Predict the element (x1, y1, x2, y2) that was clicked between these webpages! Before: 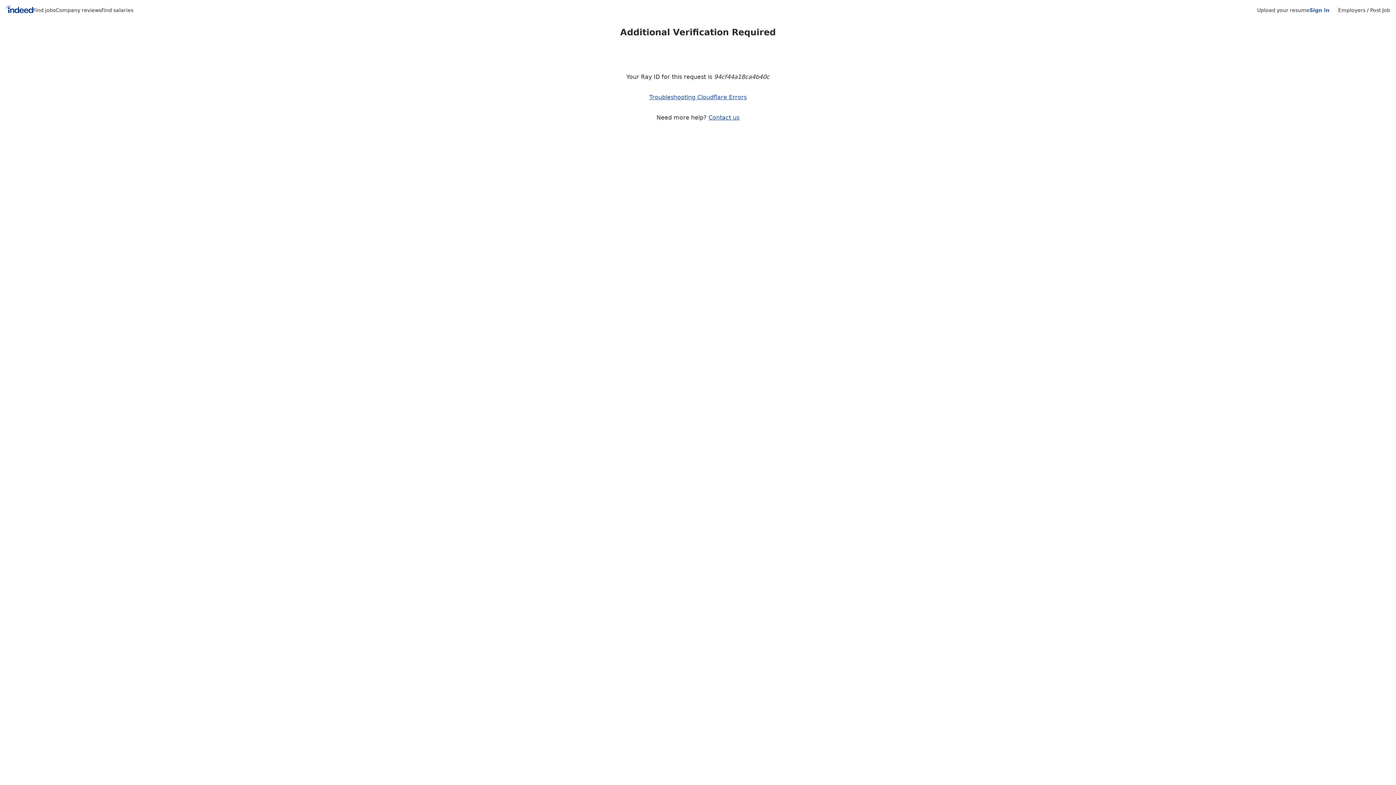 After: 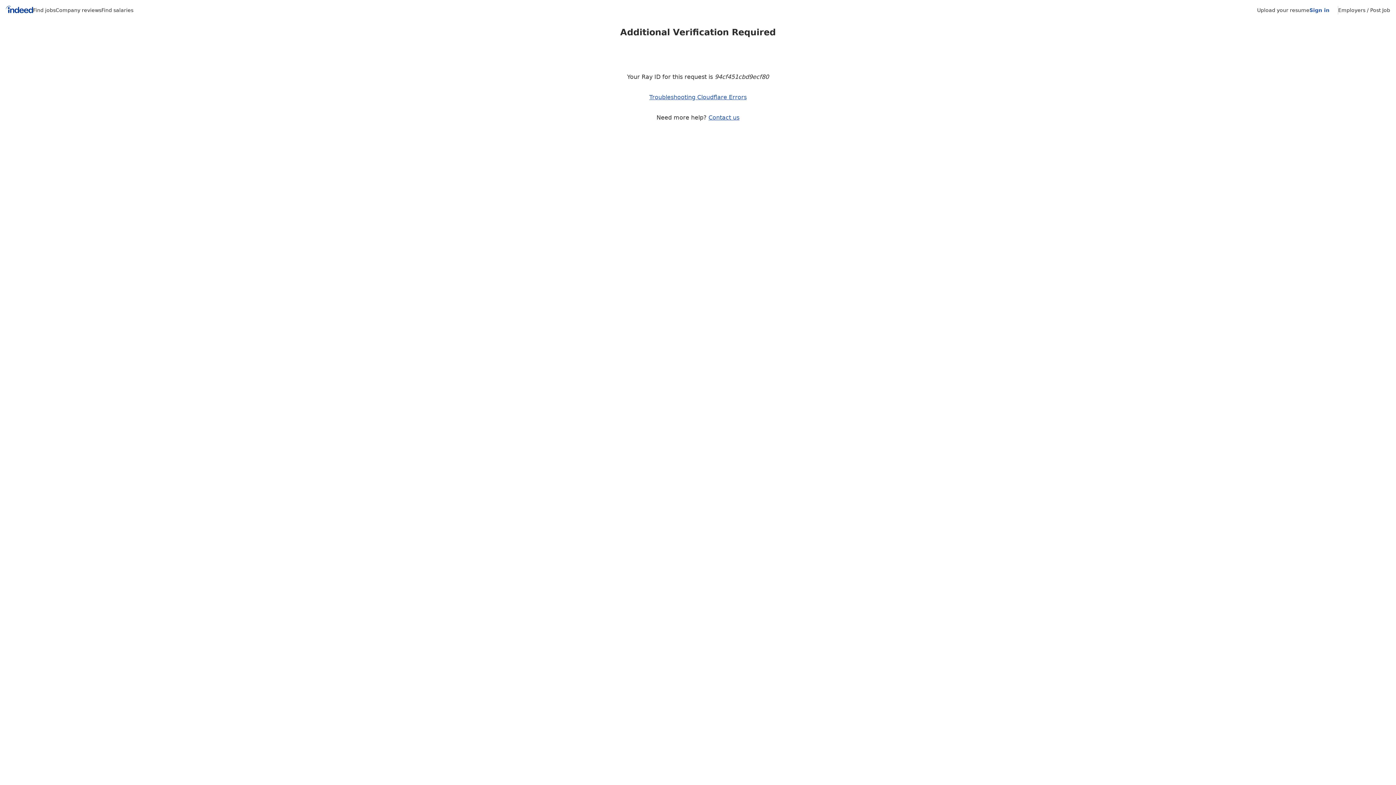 Action: bbox: (33, 7, 55, 13) label: Find jobs